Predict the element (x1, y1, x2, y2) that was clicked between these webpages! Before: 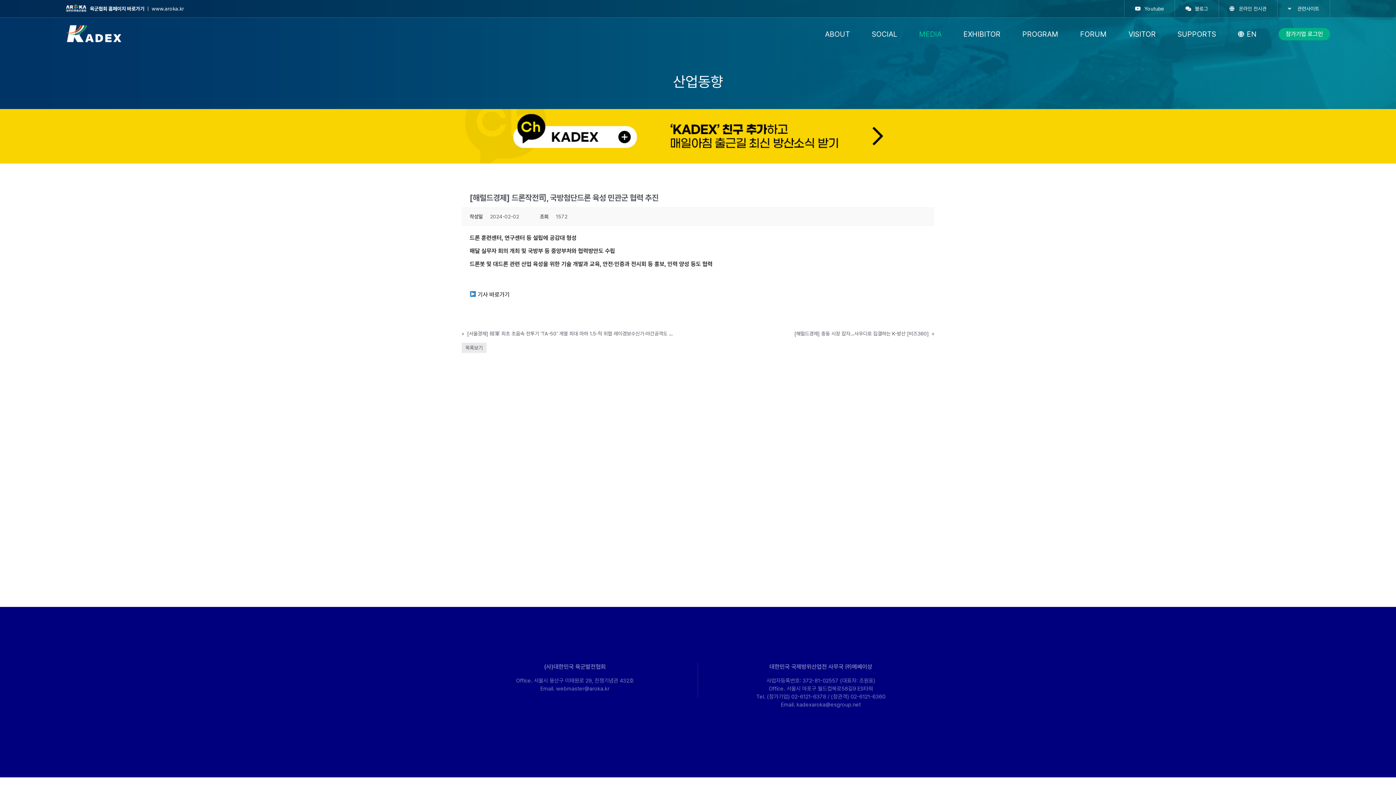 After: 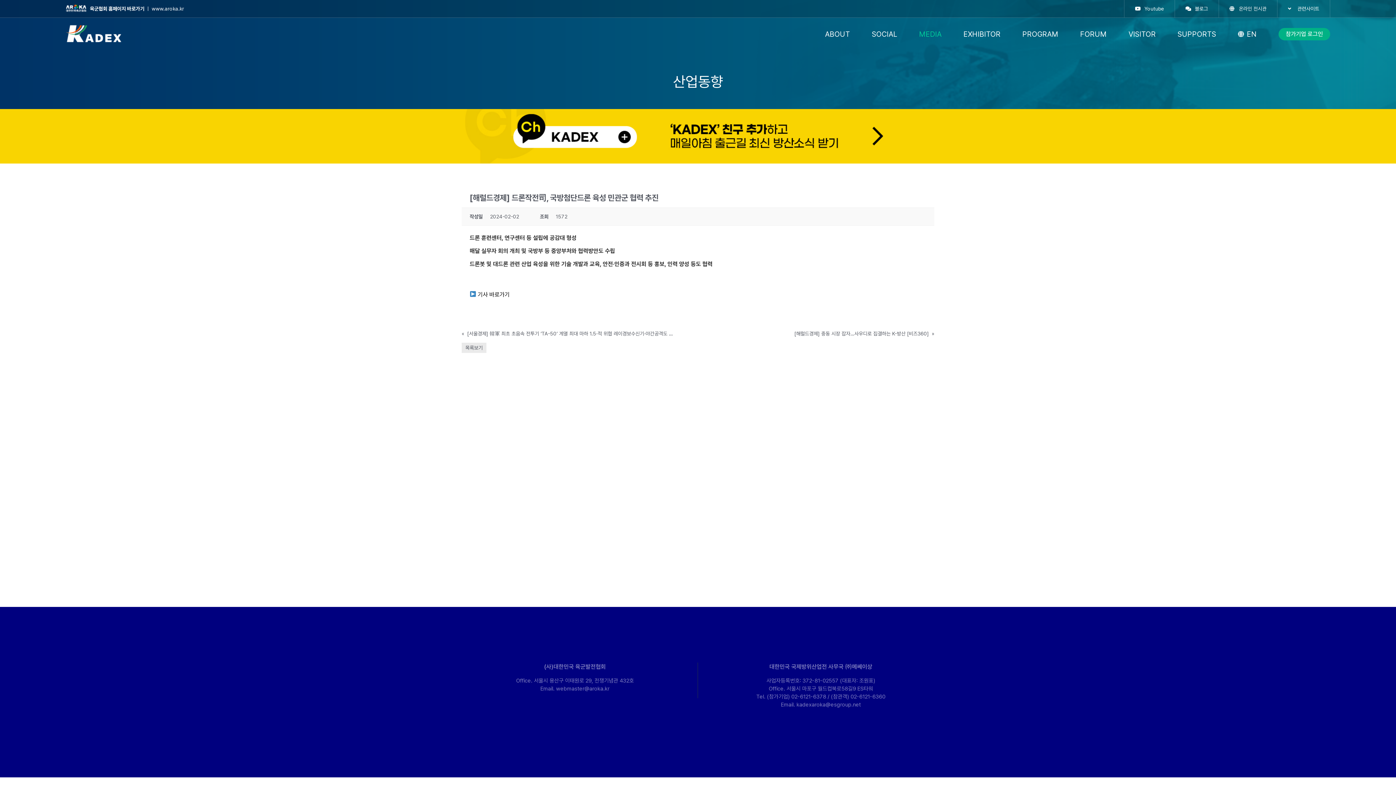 Action: bbox: (461, 108, 934, 115) label: kakao-ban-pc